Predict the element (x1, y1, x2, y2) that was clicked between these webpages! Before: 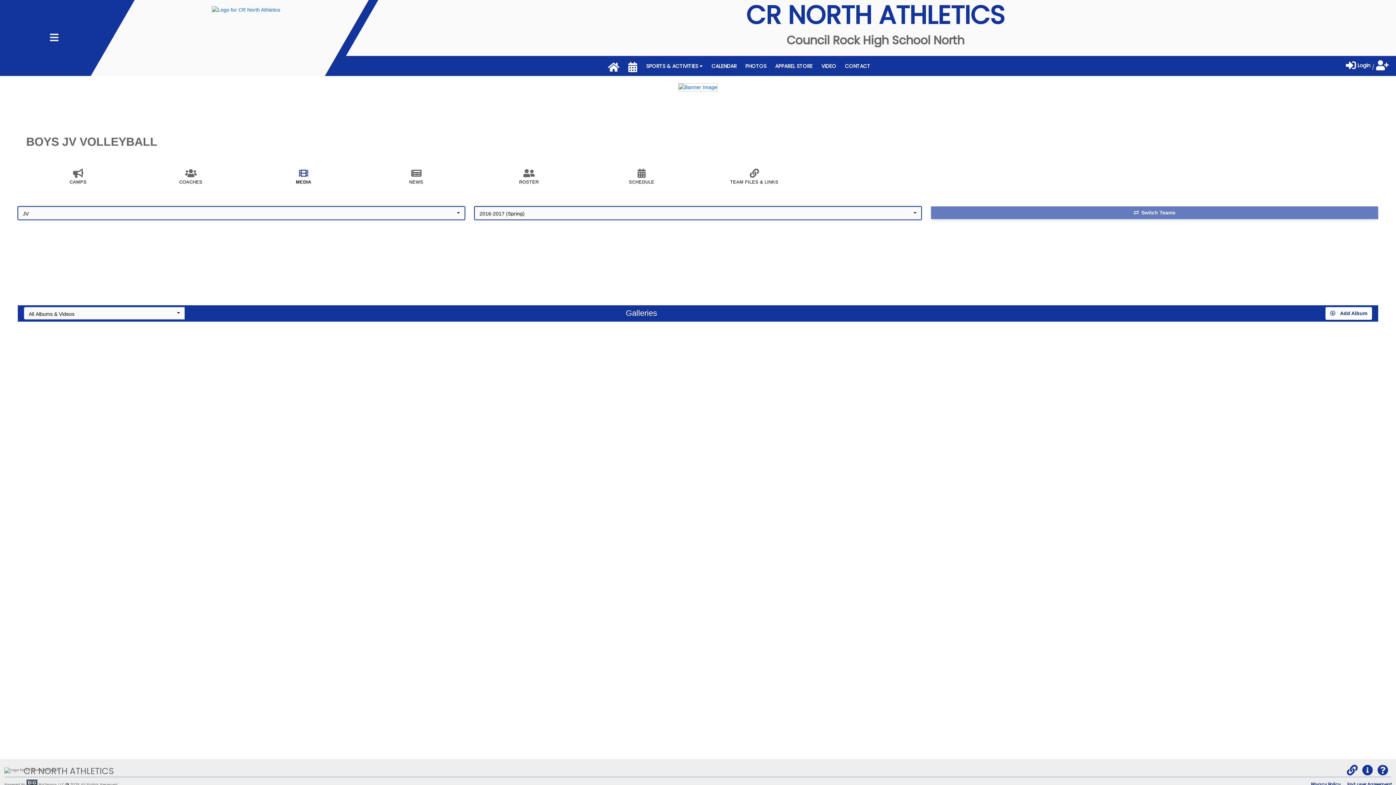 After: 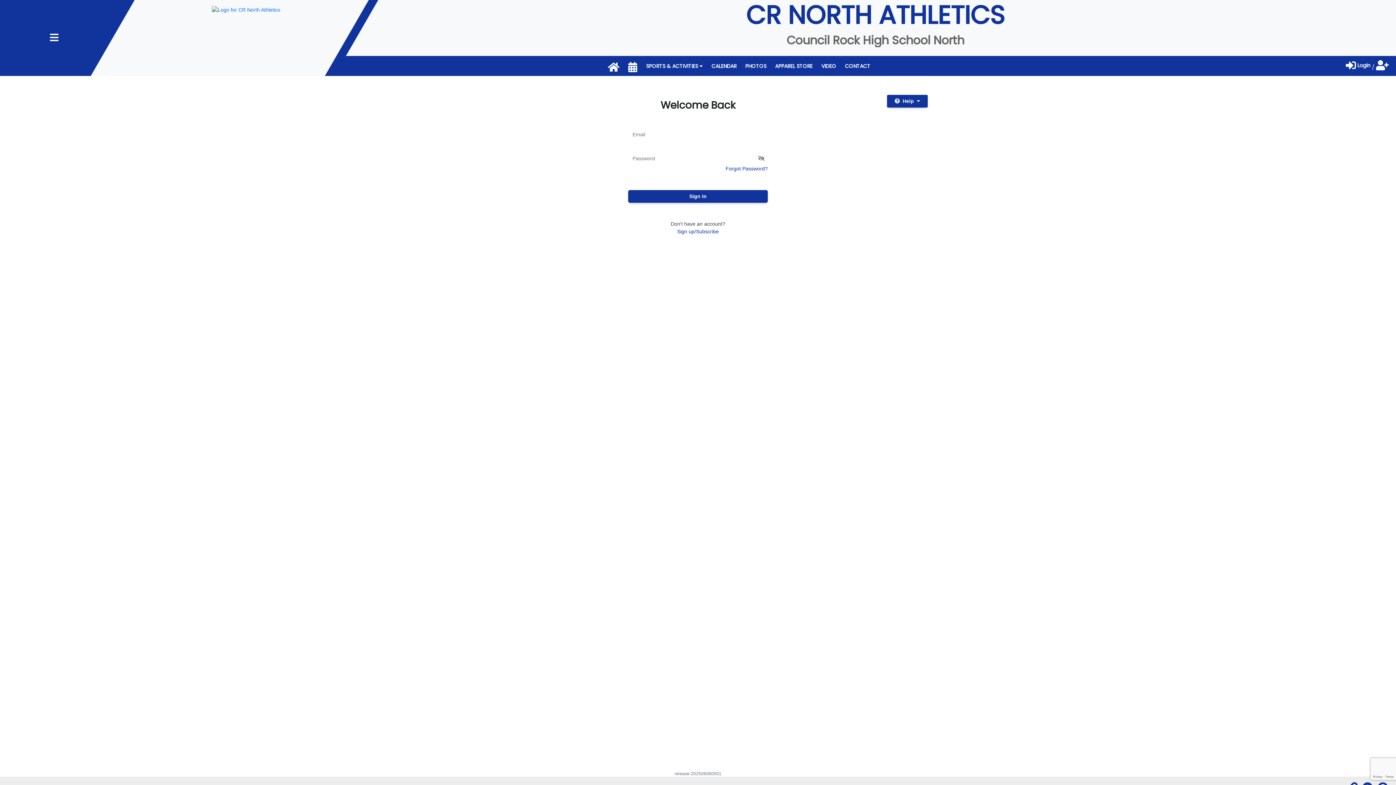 Action: bbox: (1346, 60, 1370, 71) label:  Login